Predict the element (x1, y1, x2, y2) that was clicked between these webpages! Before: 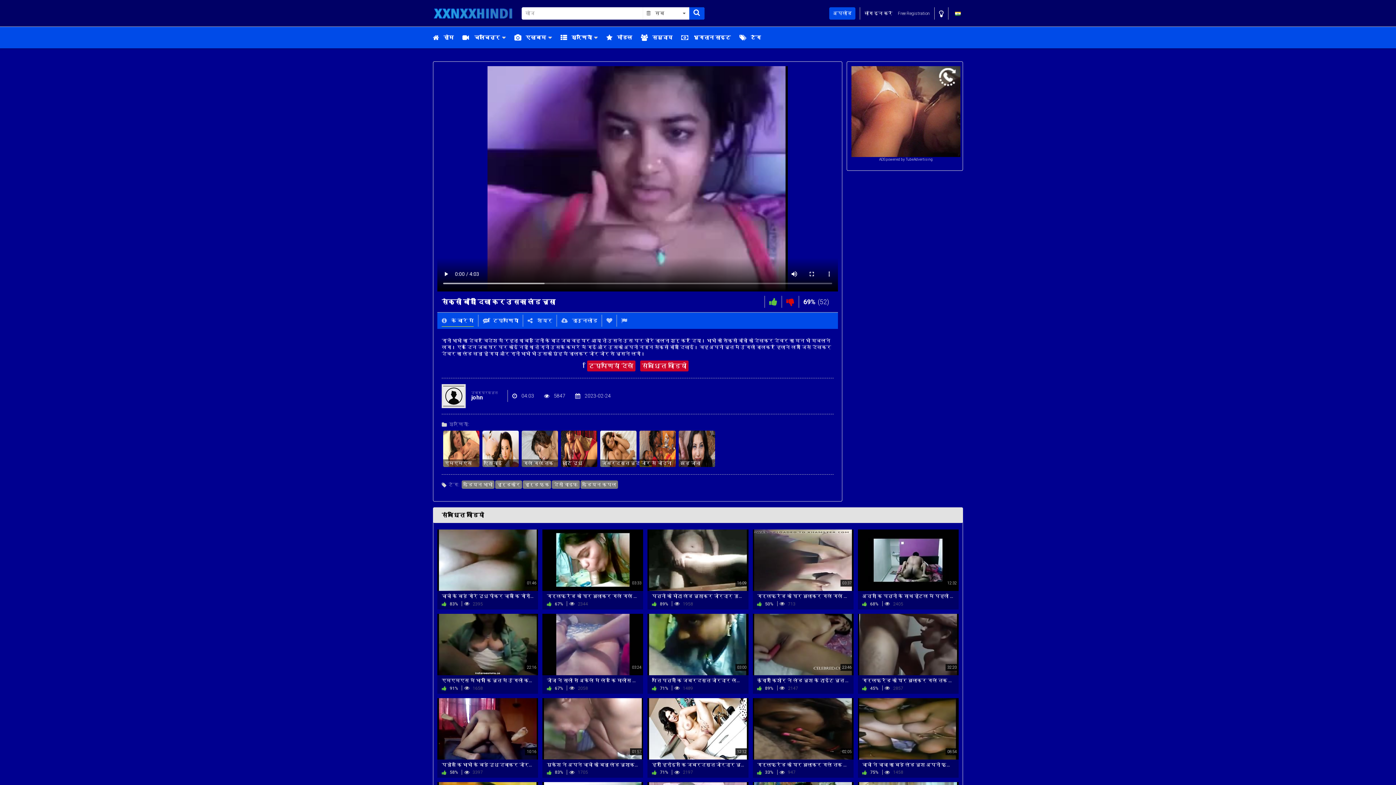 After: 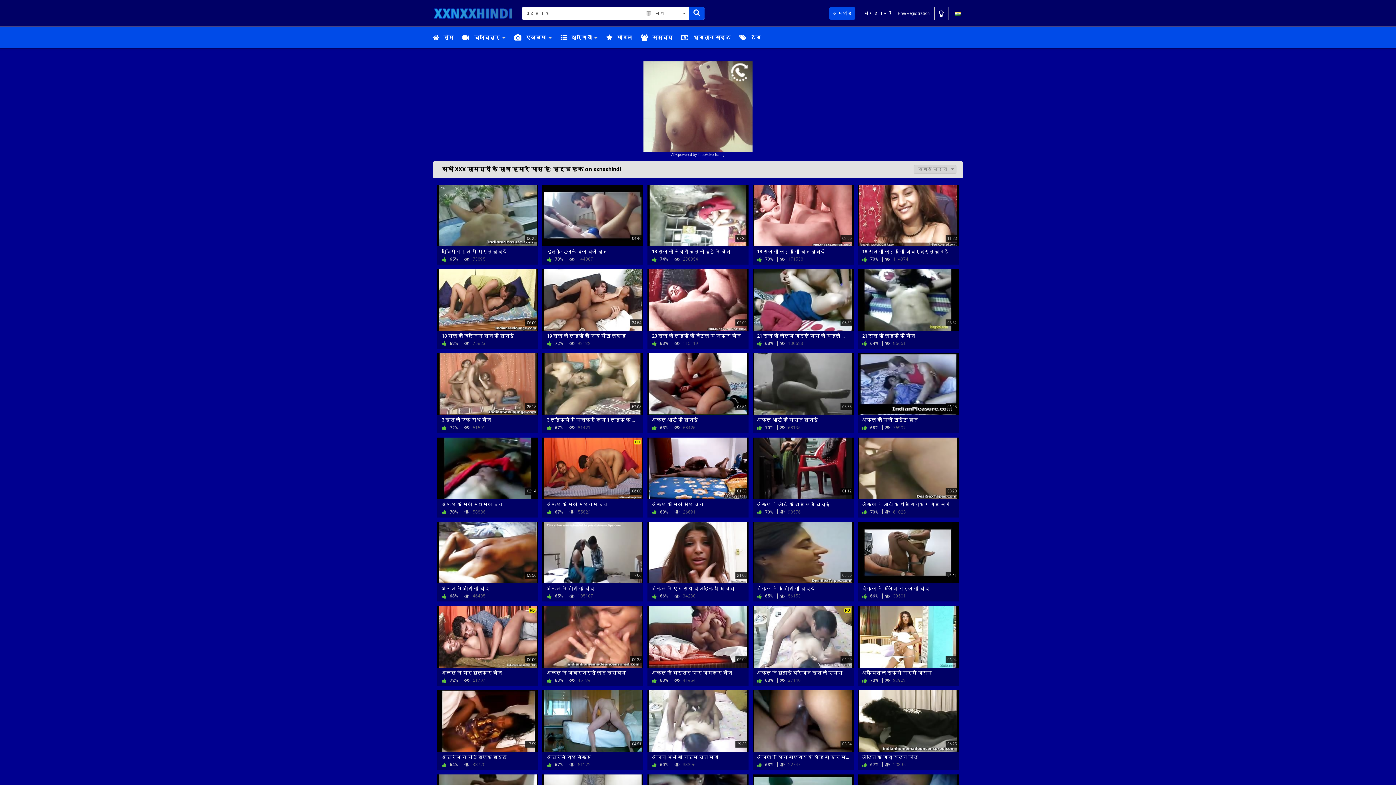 Action: label: हार्ड फ़क bbox: (522, 480, 551, 488)